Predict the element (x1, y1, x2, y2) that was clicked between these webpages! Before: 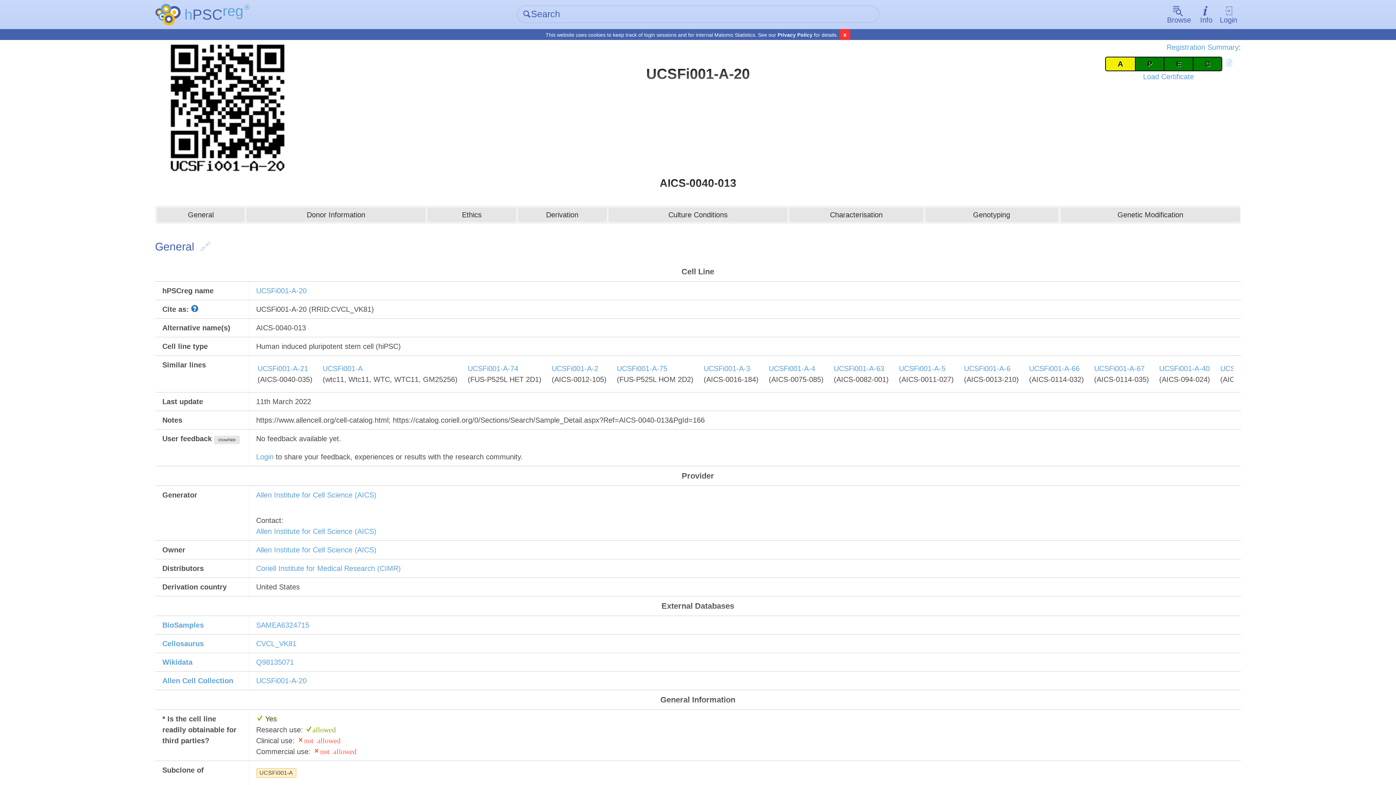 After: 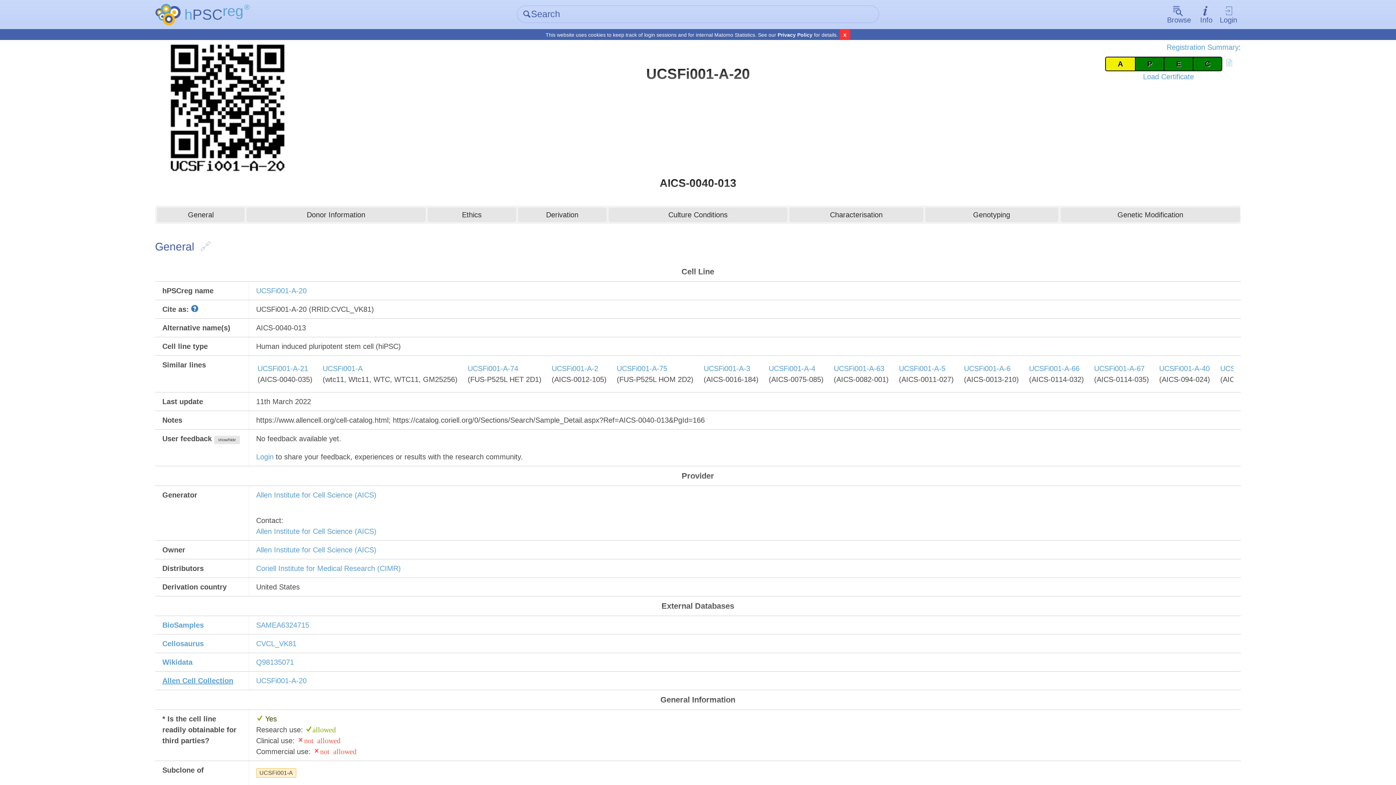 Action: bbox: (162, 677, 233, 685) label: Allen Cell Collection